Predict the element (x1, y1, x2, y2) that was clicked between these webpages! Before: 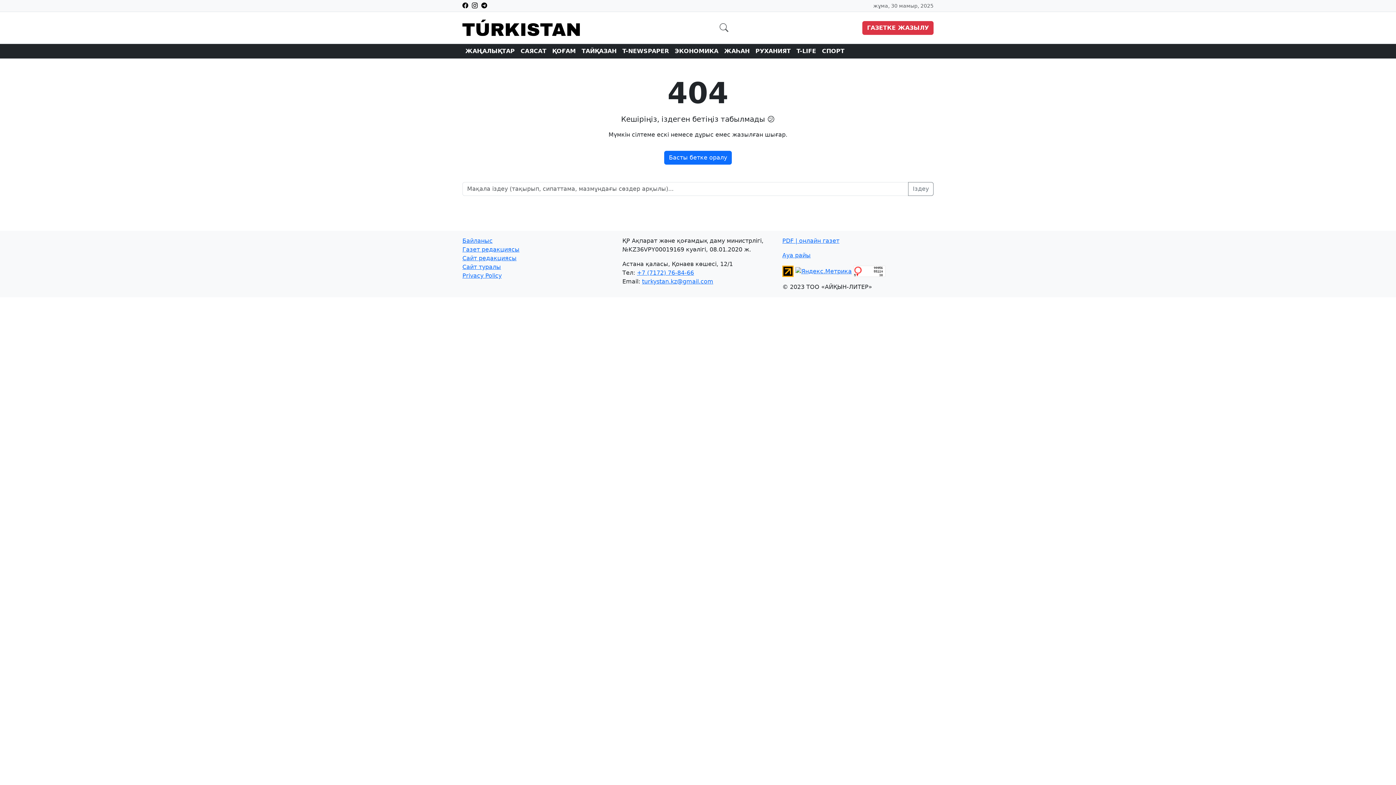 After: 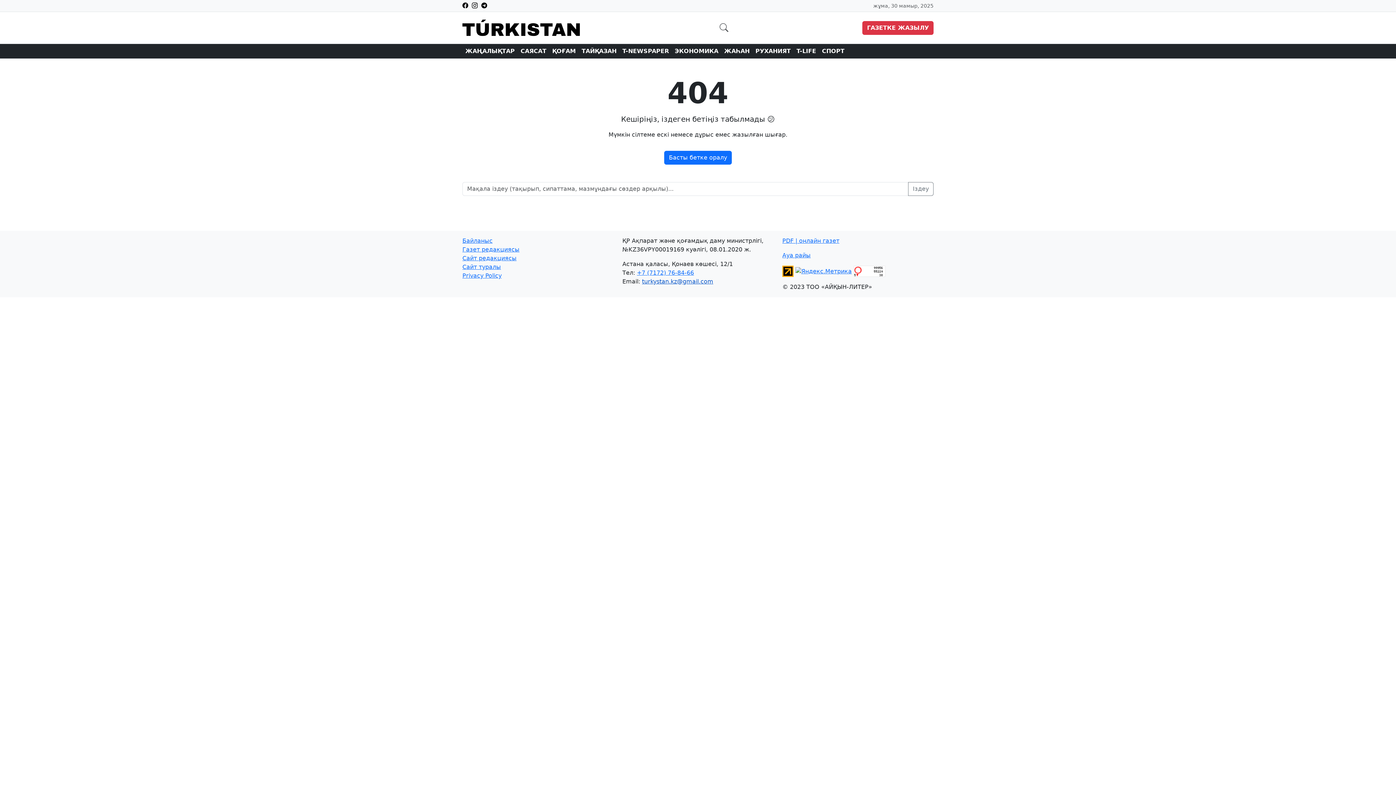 Action: bbox: (642, 278, 713, 285) label: turkystan.kz@gmail.com